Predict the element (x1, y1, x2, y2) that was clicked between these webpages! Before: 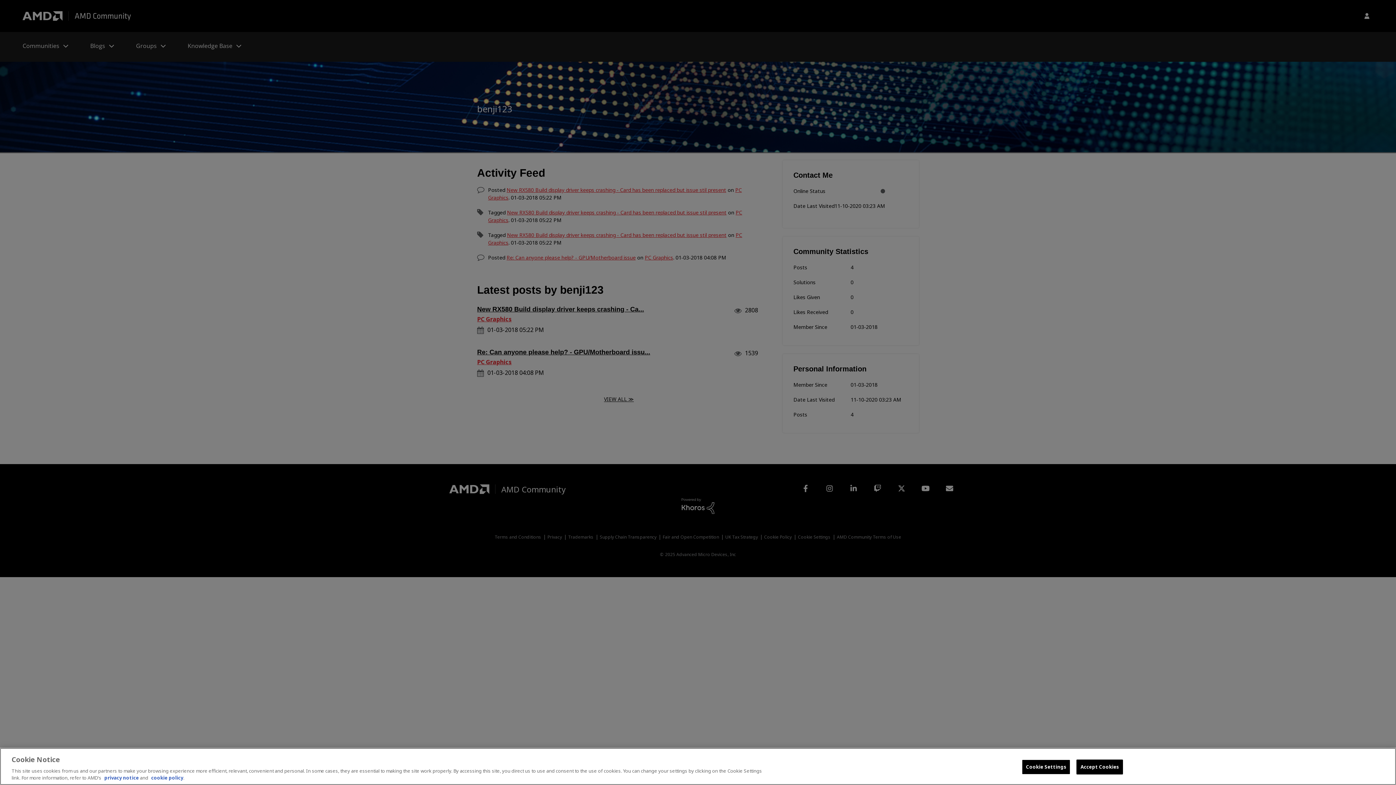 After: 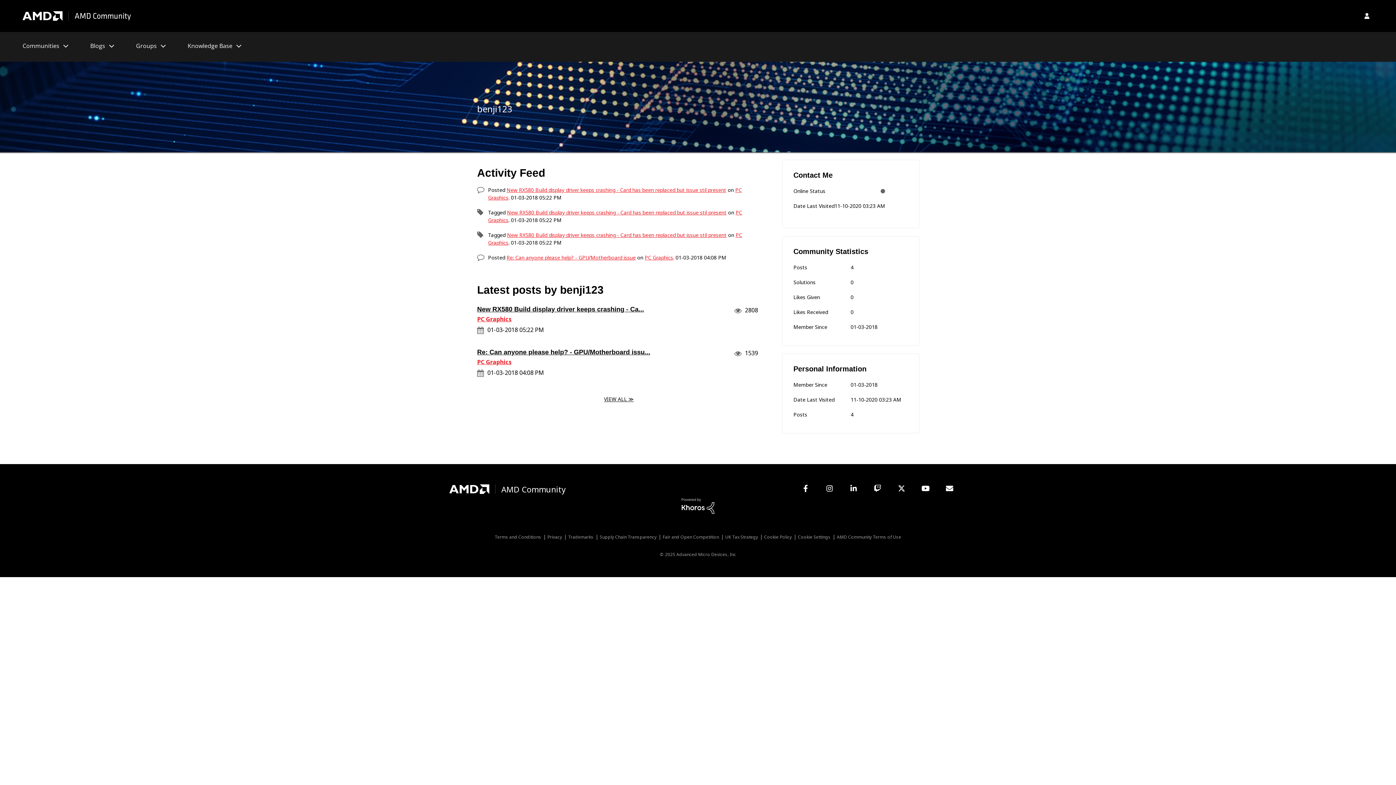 Action: label: Accept Cookies bbox: (1076, 760, 1123, 774)